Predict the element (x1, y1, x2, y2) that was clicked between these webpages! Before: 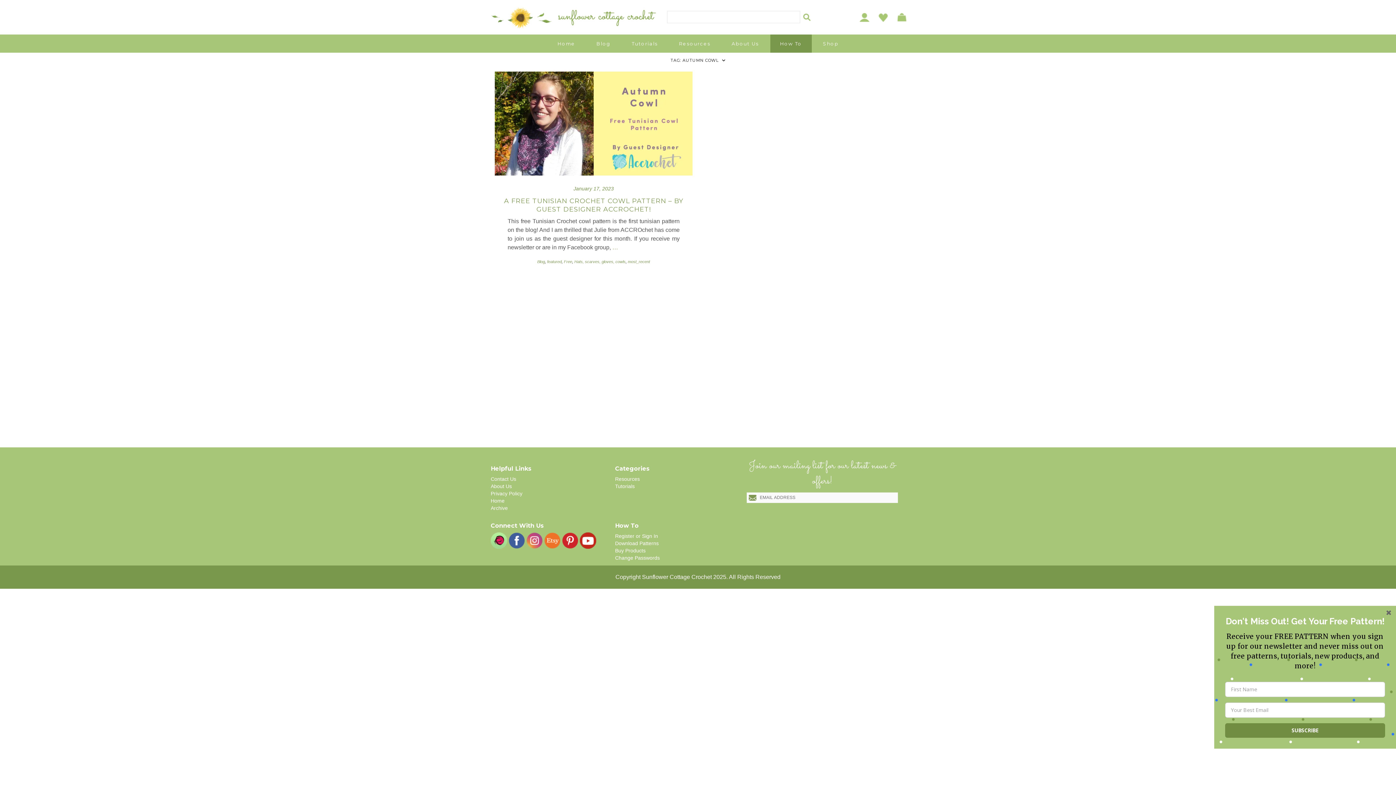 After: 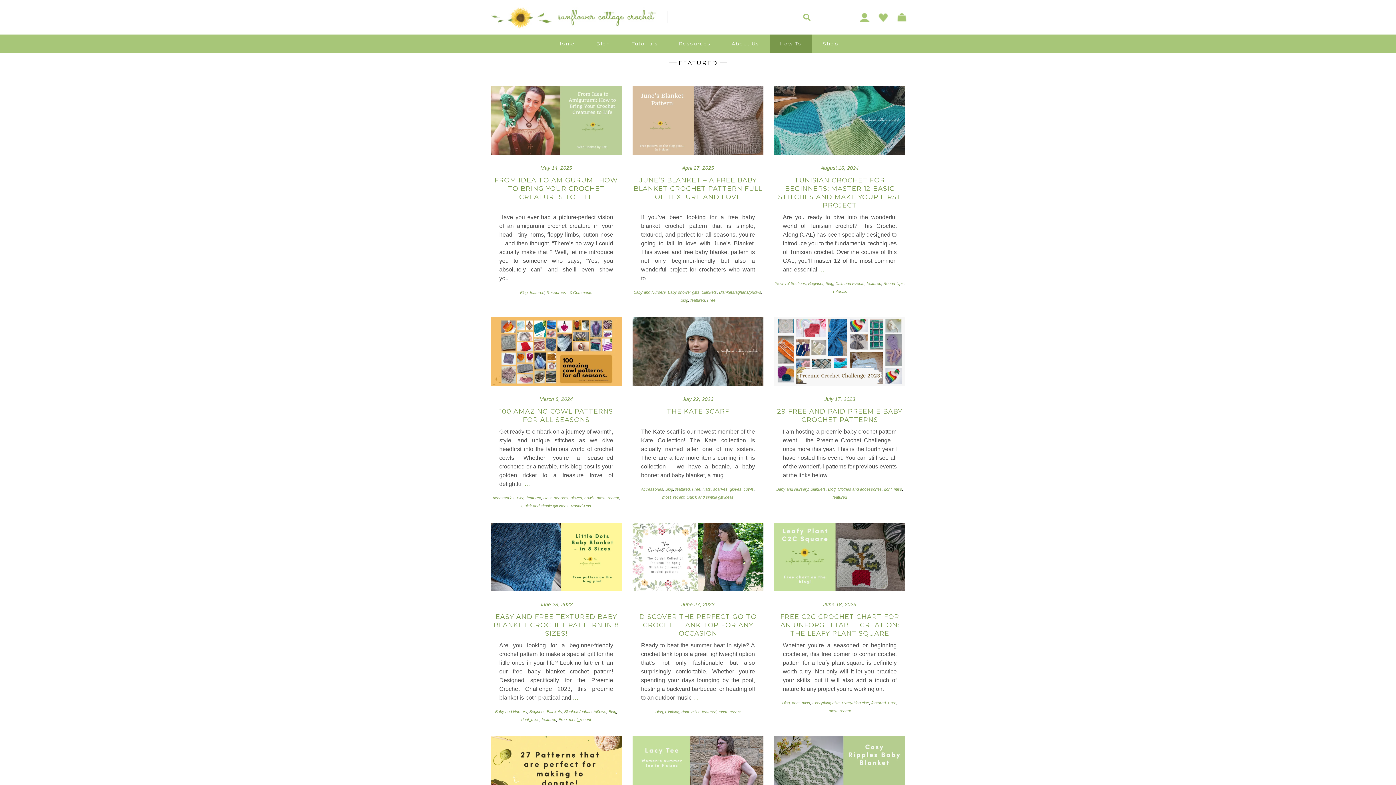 Action: bbox: (547, 259, 561, 264) label: featured